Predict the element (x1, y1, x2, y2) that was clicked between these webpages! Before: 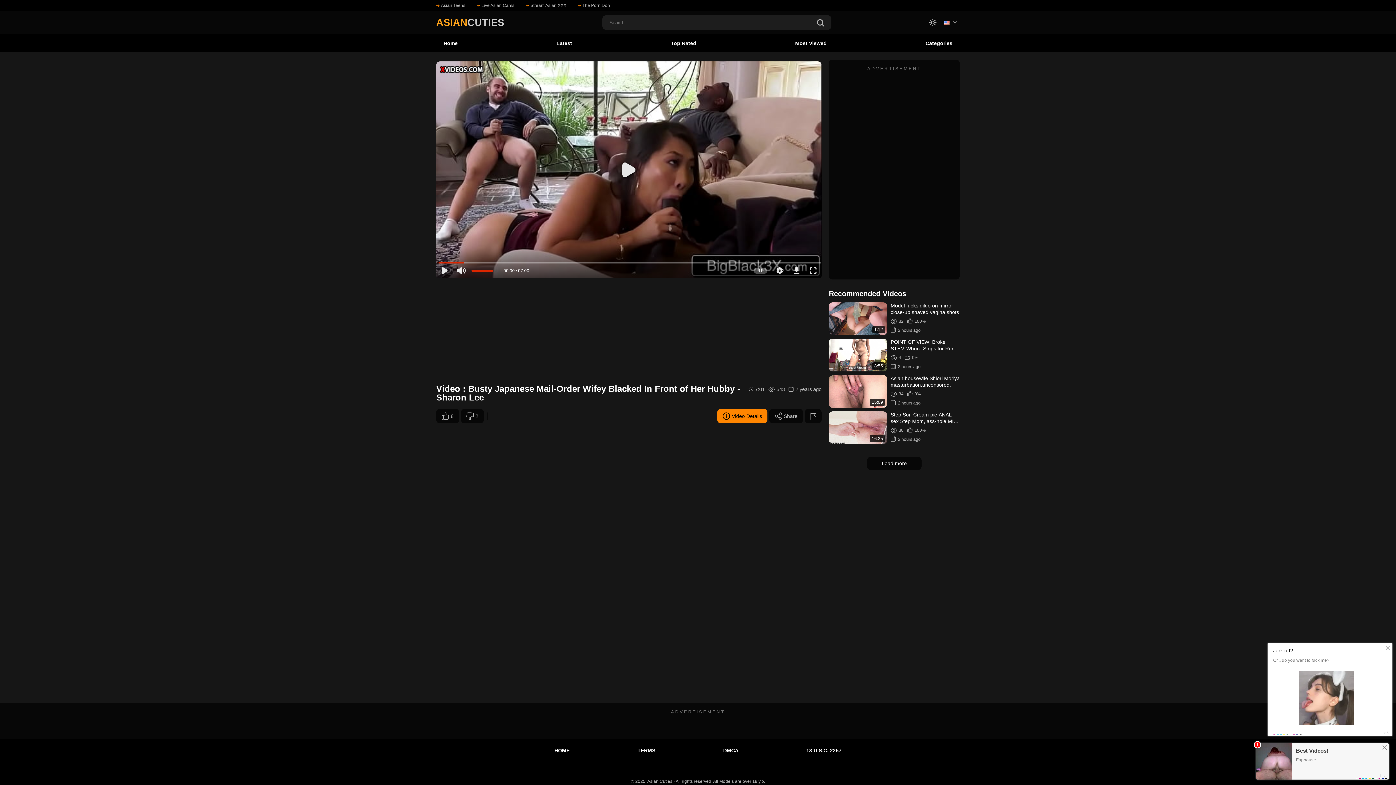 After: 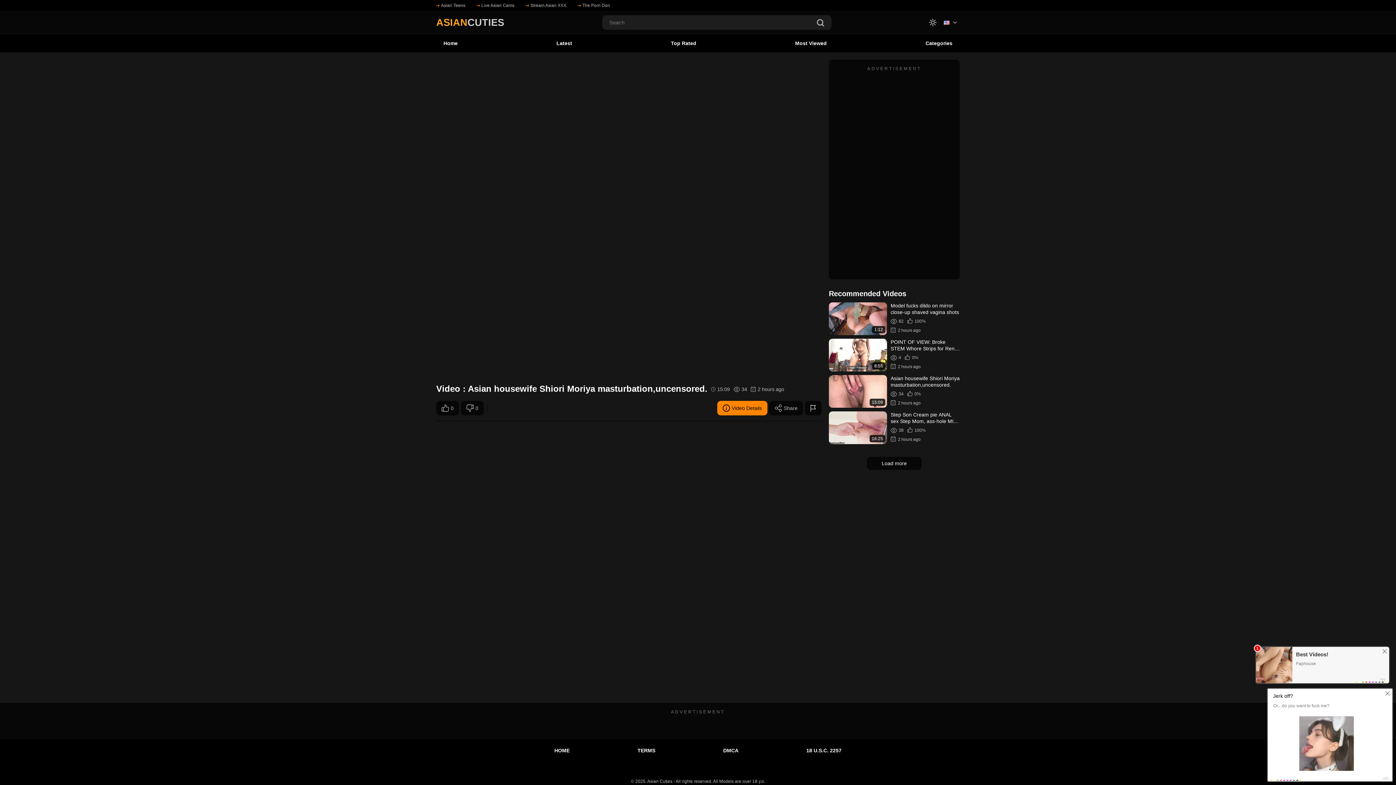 Action: label: 15:09
Asian housewife Shiori Moriya masturbation,uncensored.
34
0%
2 hours ago bbox: (829, 375, 960, 408)